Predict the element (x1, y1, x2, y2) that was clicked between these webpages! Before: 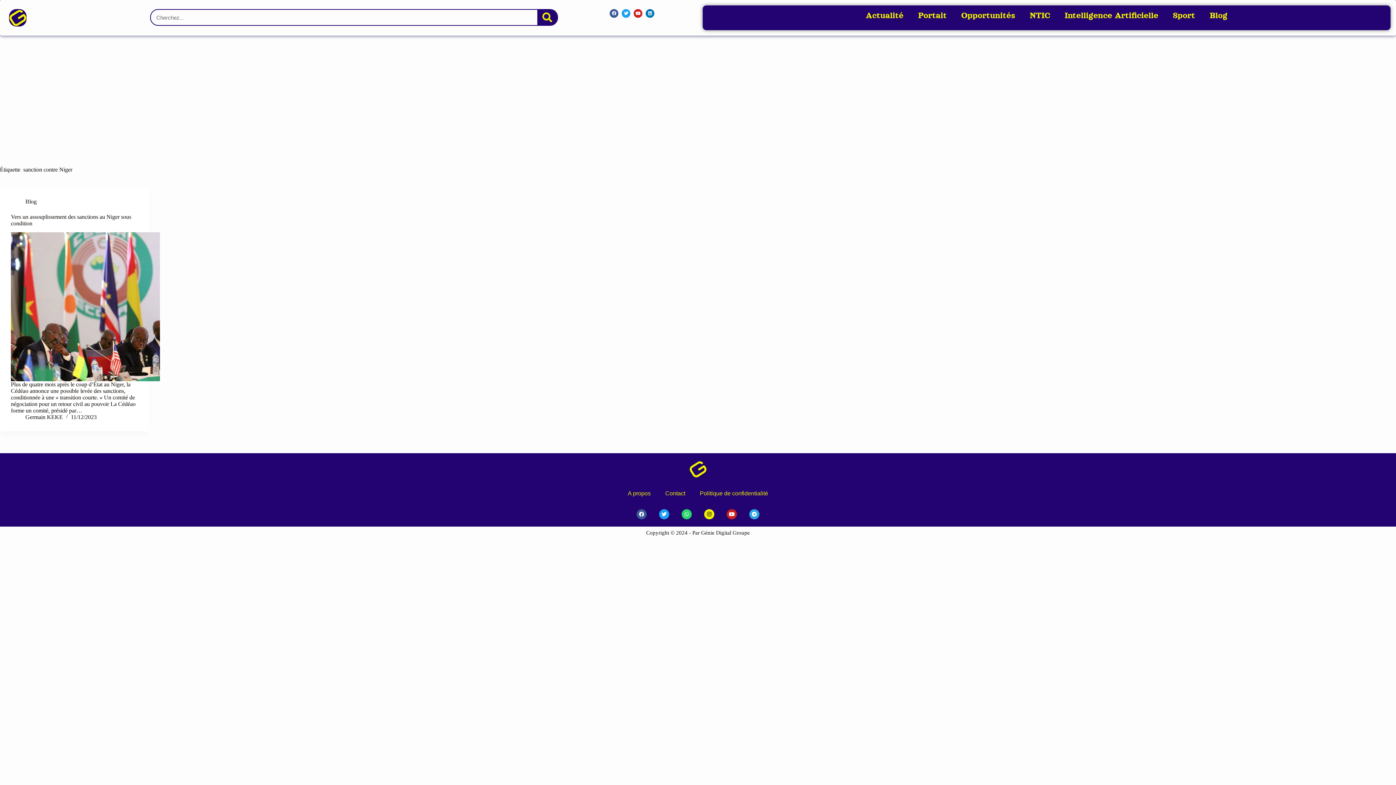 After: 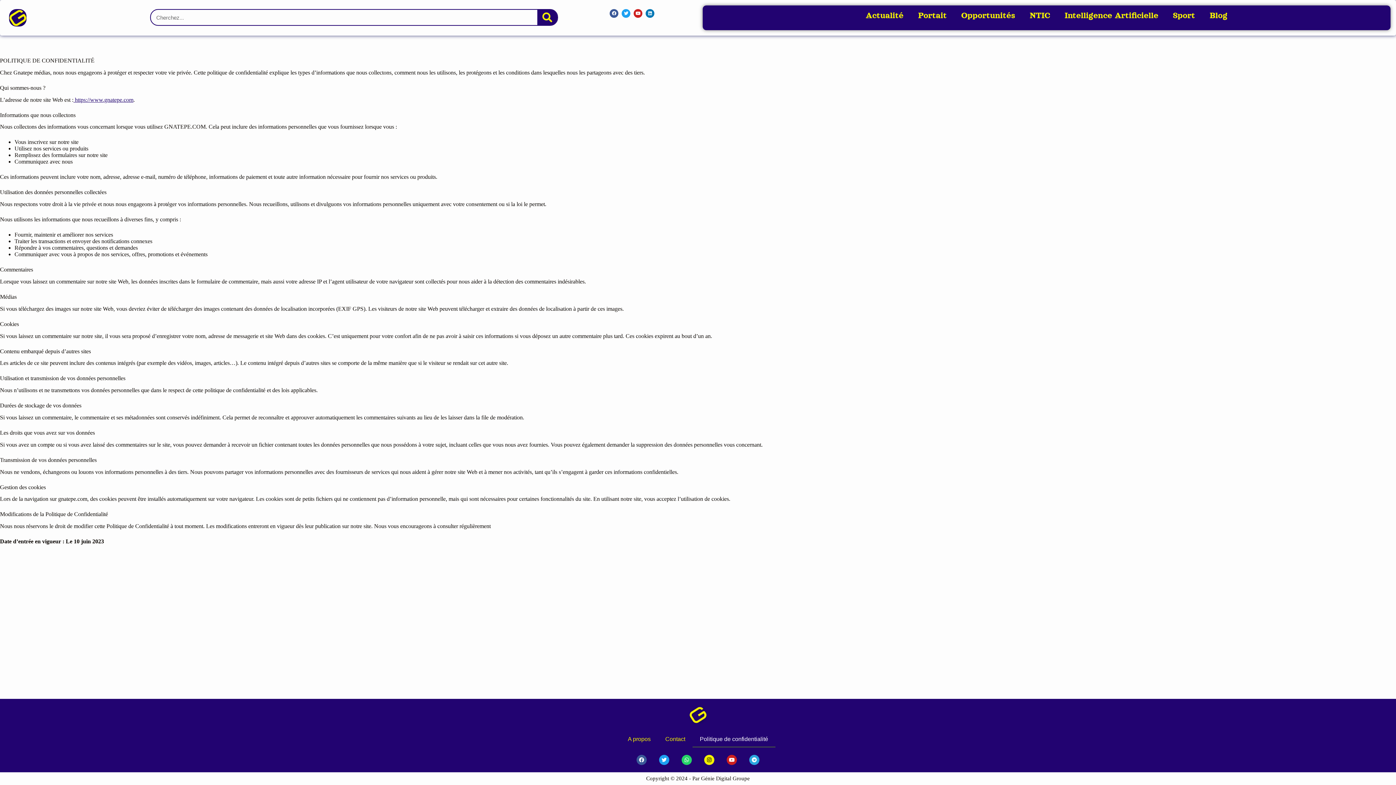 Action: bbox: (692, 485, 775, 502) label: Politique de confidentialité